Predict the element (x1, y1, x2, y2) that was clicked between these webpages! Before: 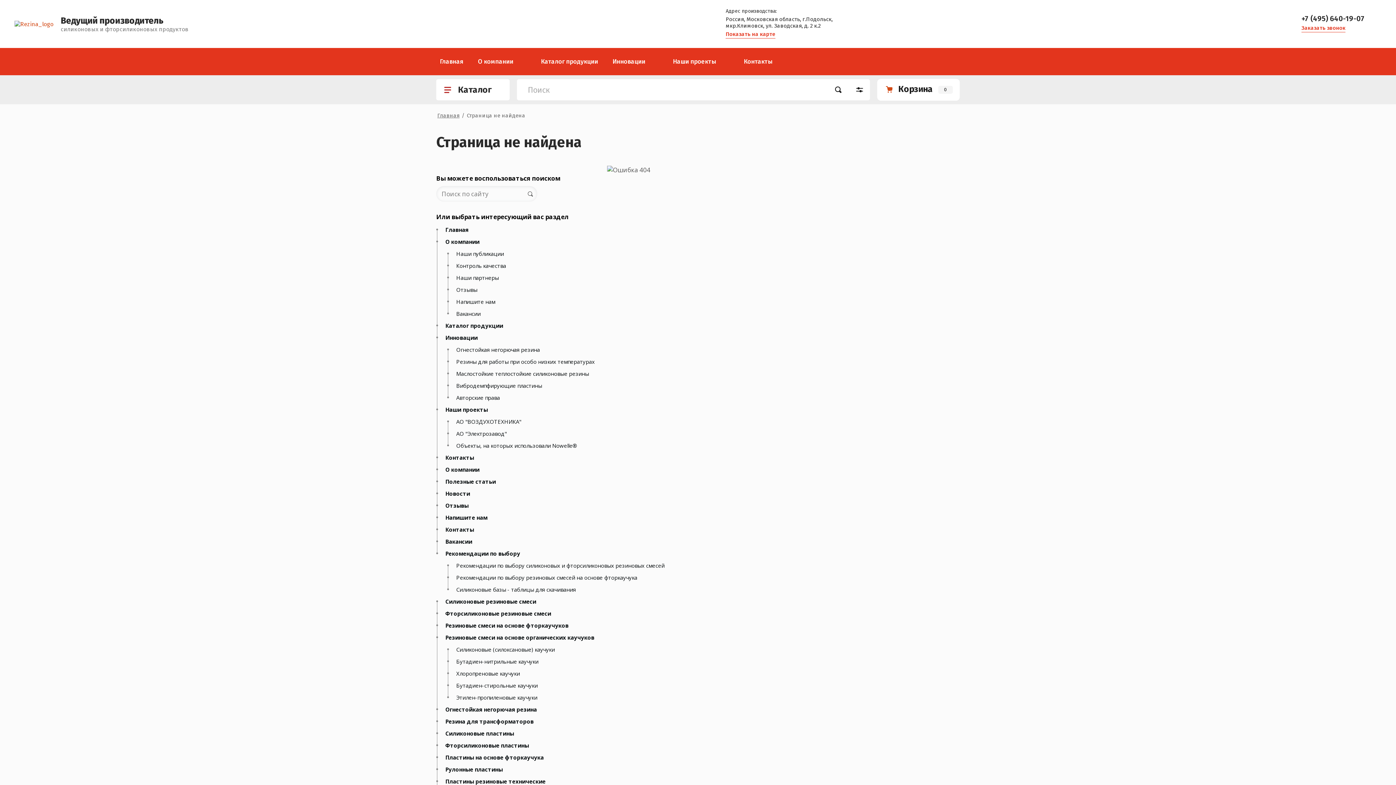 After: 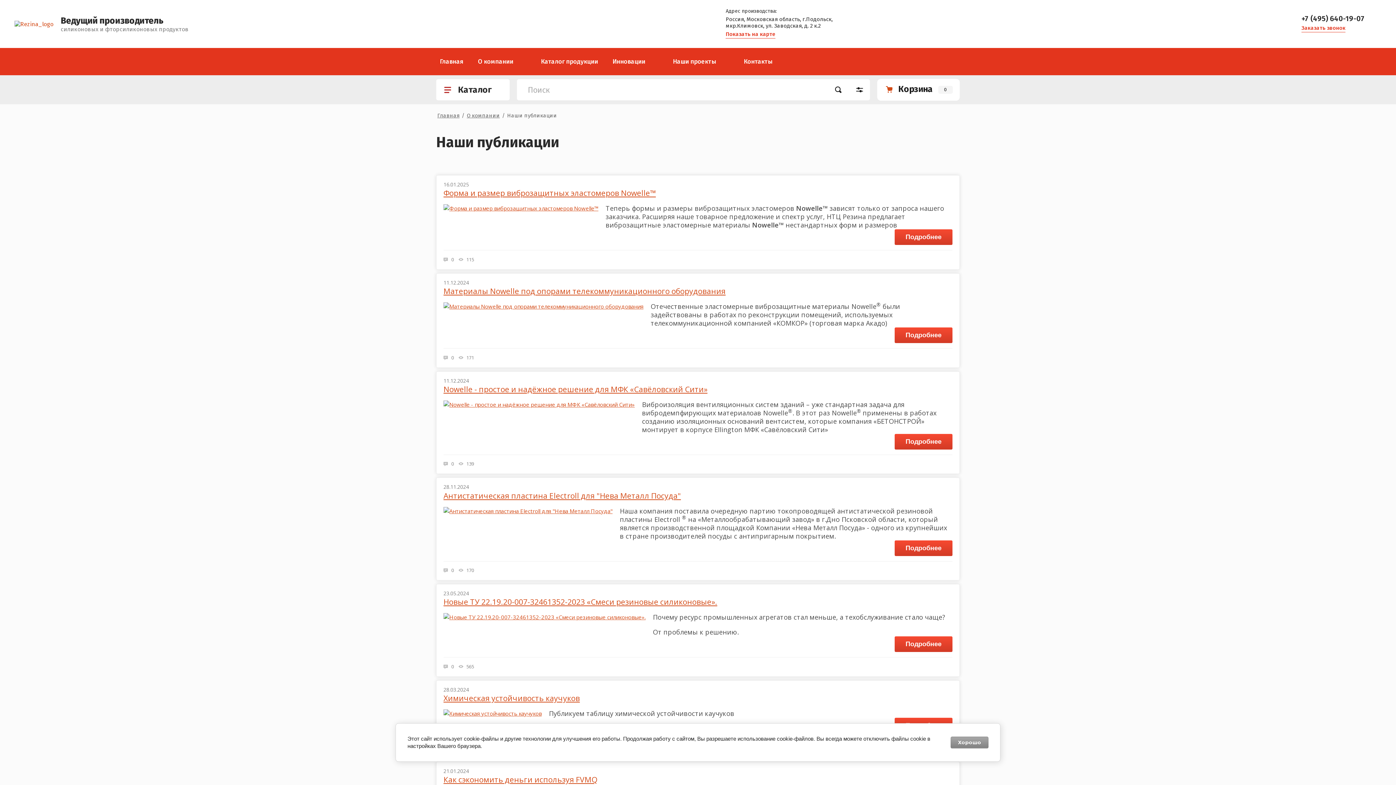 Action: bbox: (456, 250, 504, 256) label: Наши публикации